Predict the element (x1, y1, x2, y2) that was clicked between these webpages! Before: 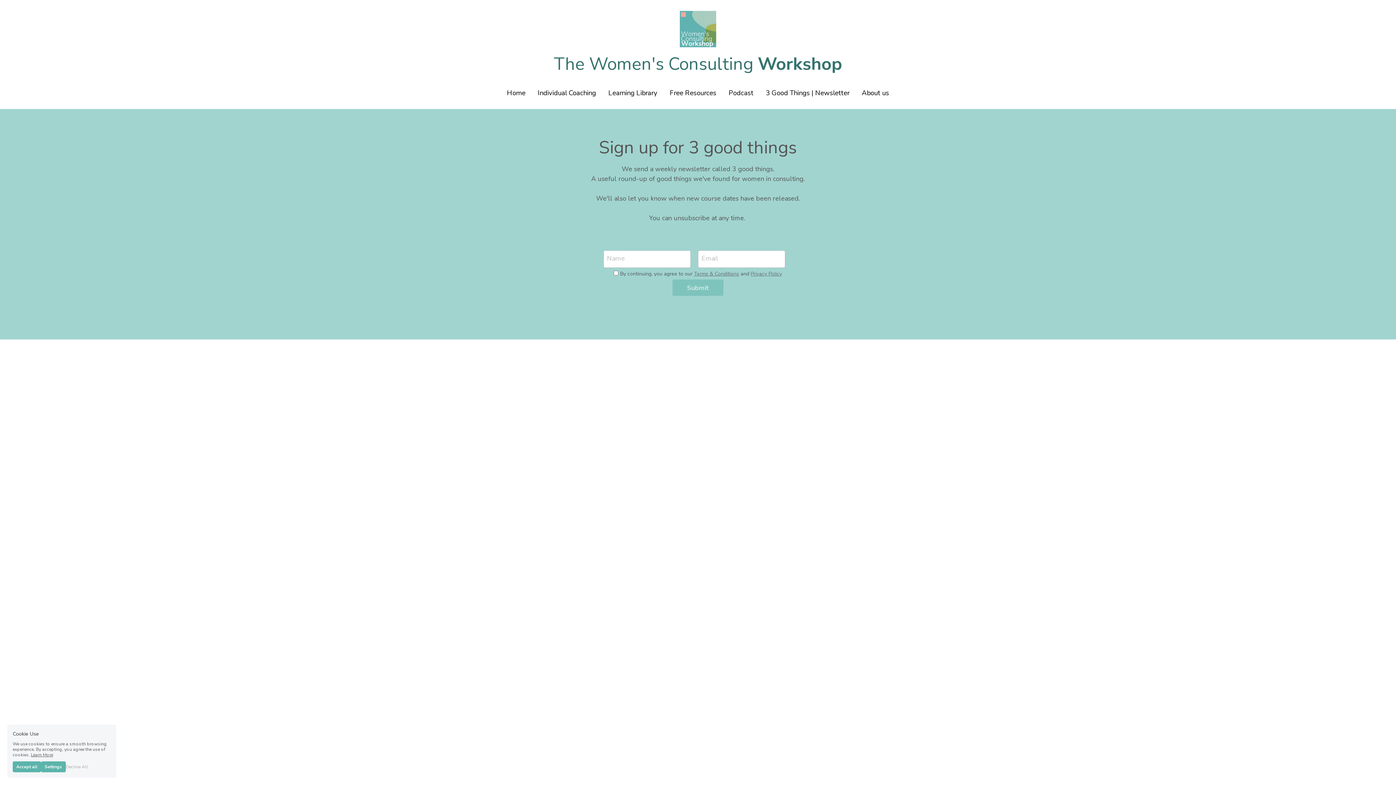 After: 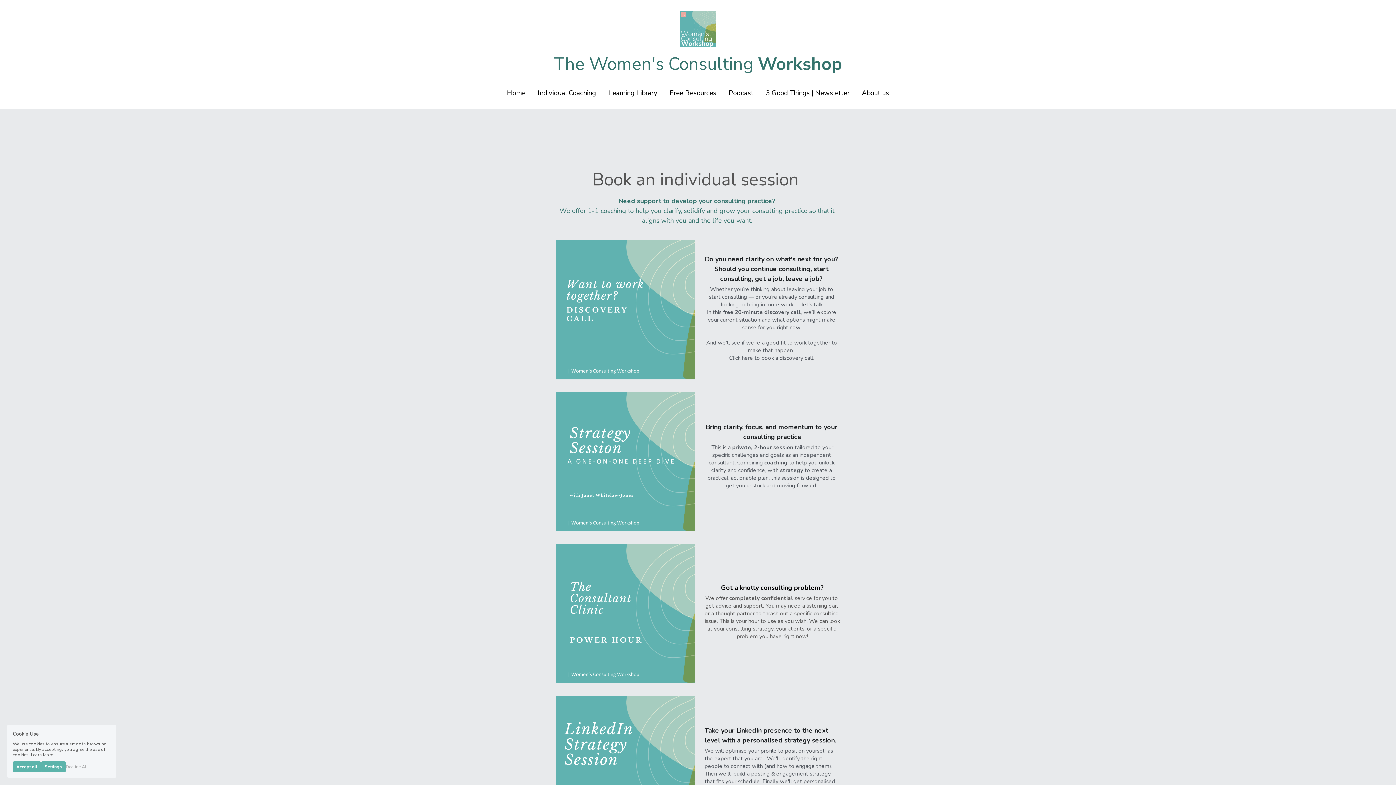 Action: bbox: (538, 89, 596, 96) label: Individual Coaching